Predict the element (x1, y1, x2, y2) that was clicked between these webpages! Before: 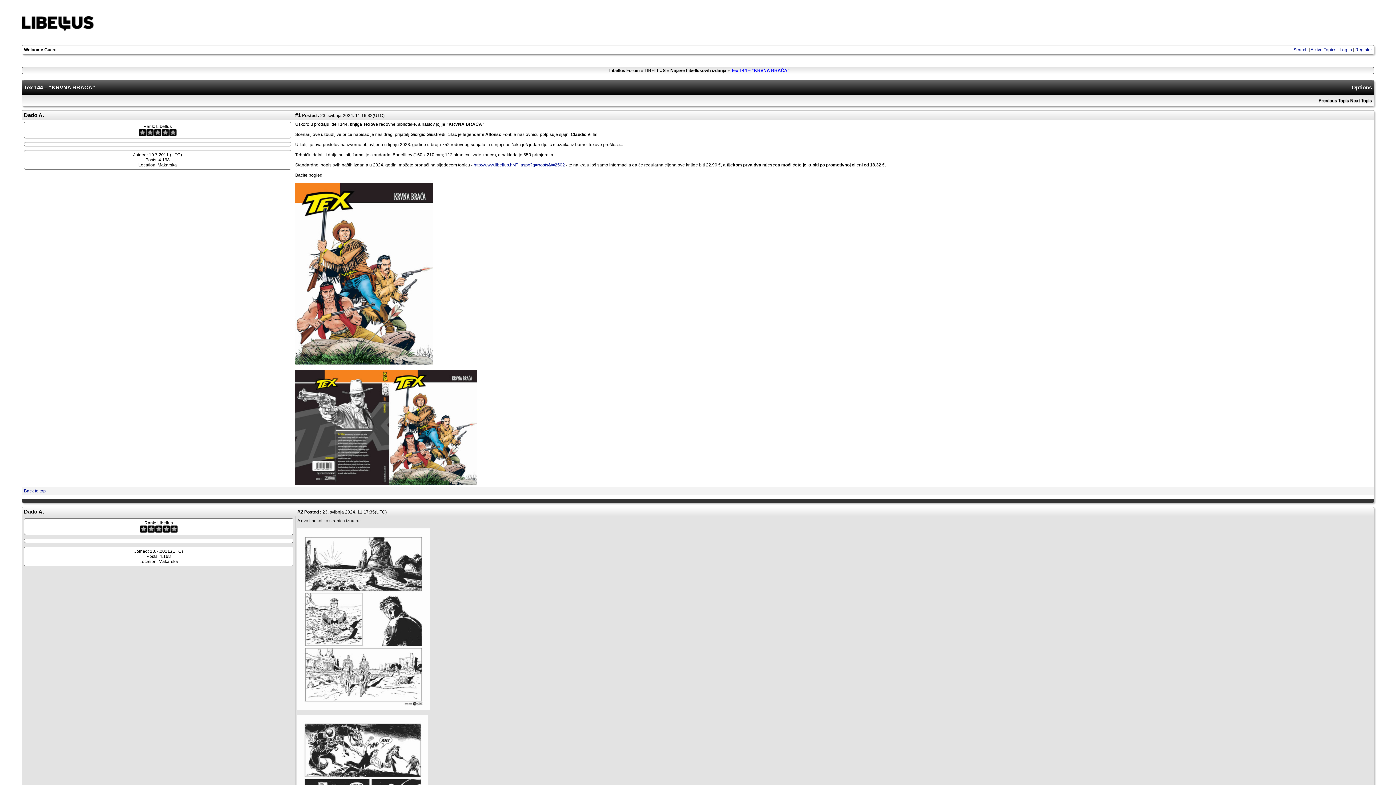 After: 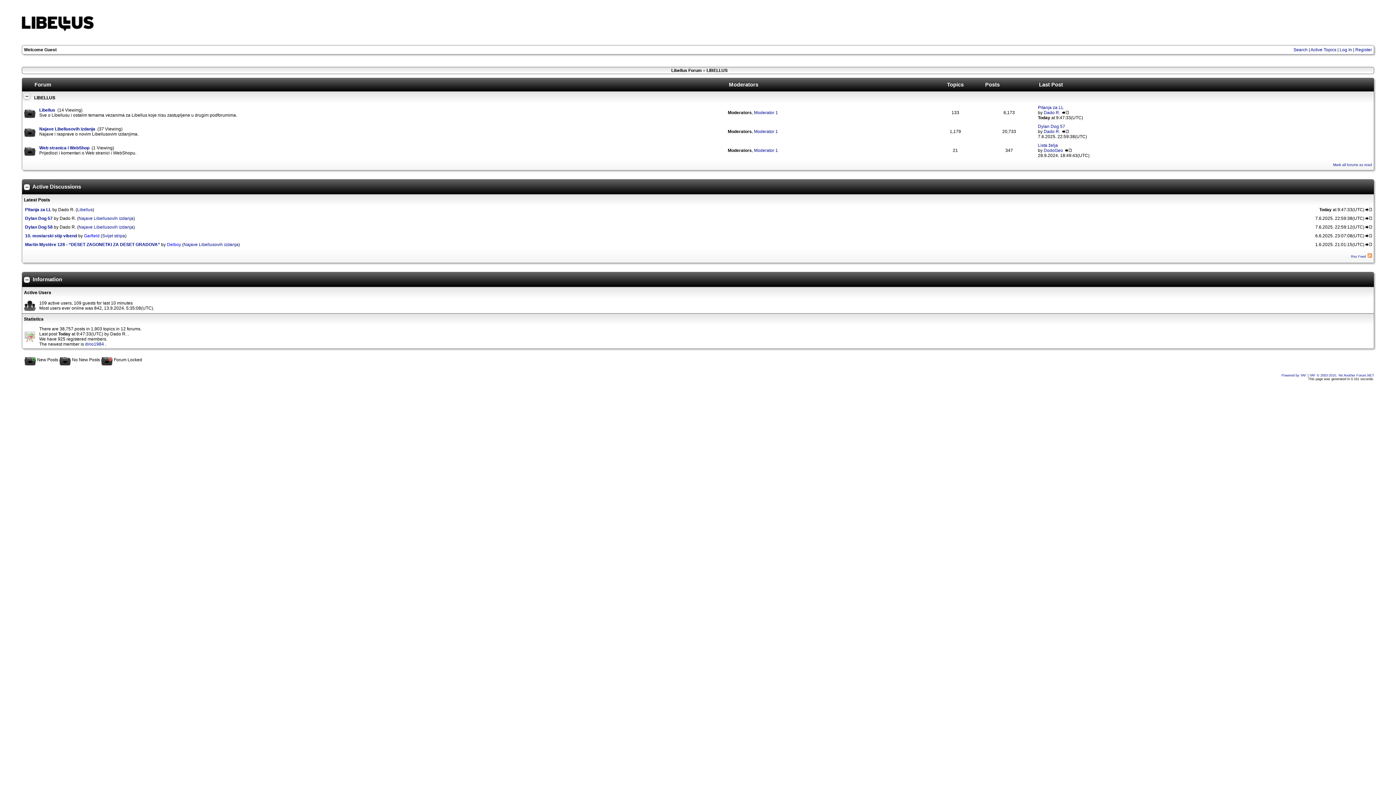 Action: label: LIBELLUS bbox: (644, 68, 665, 73)